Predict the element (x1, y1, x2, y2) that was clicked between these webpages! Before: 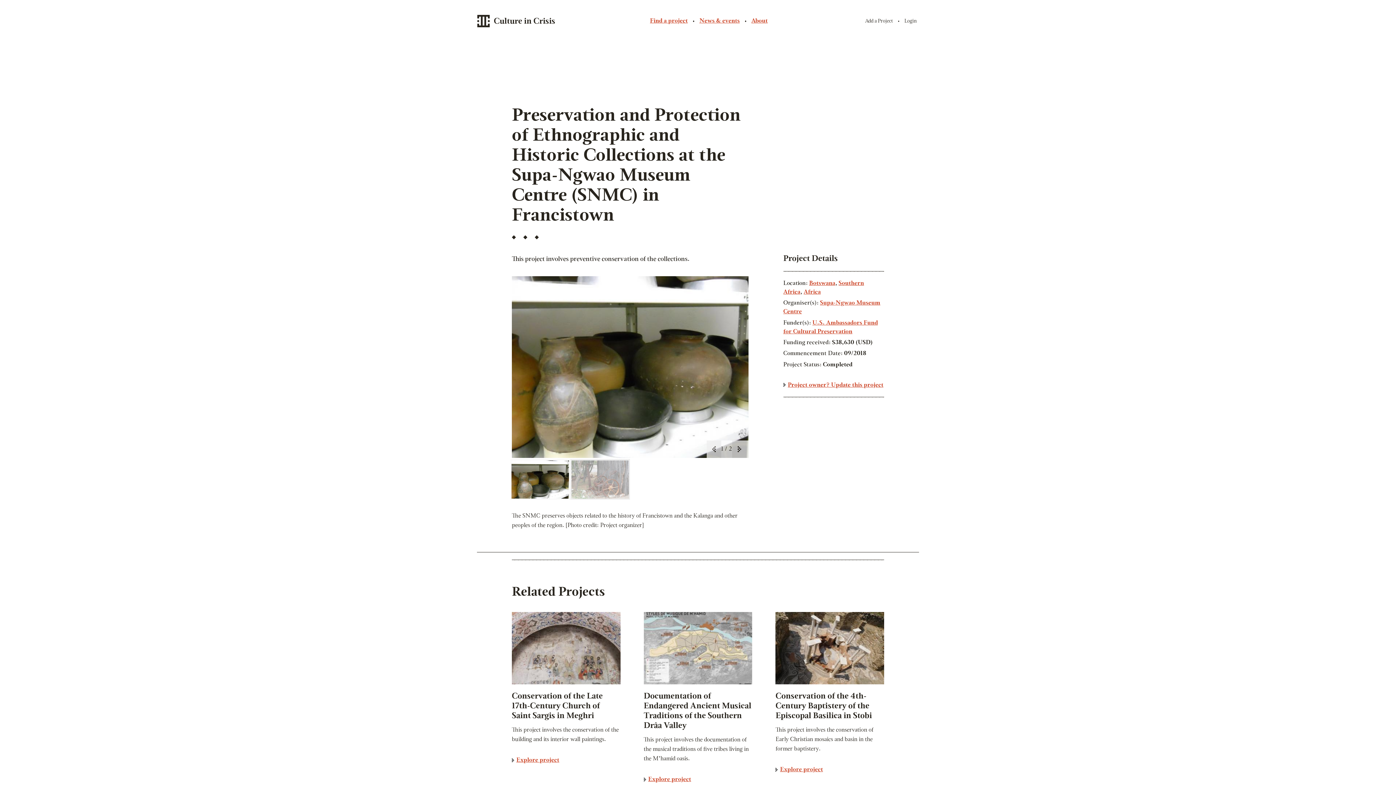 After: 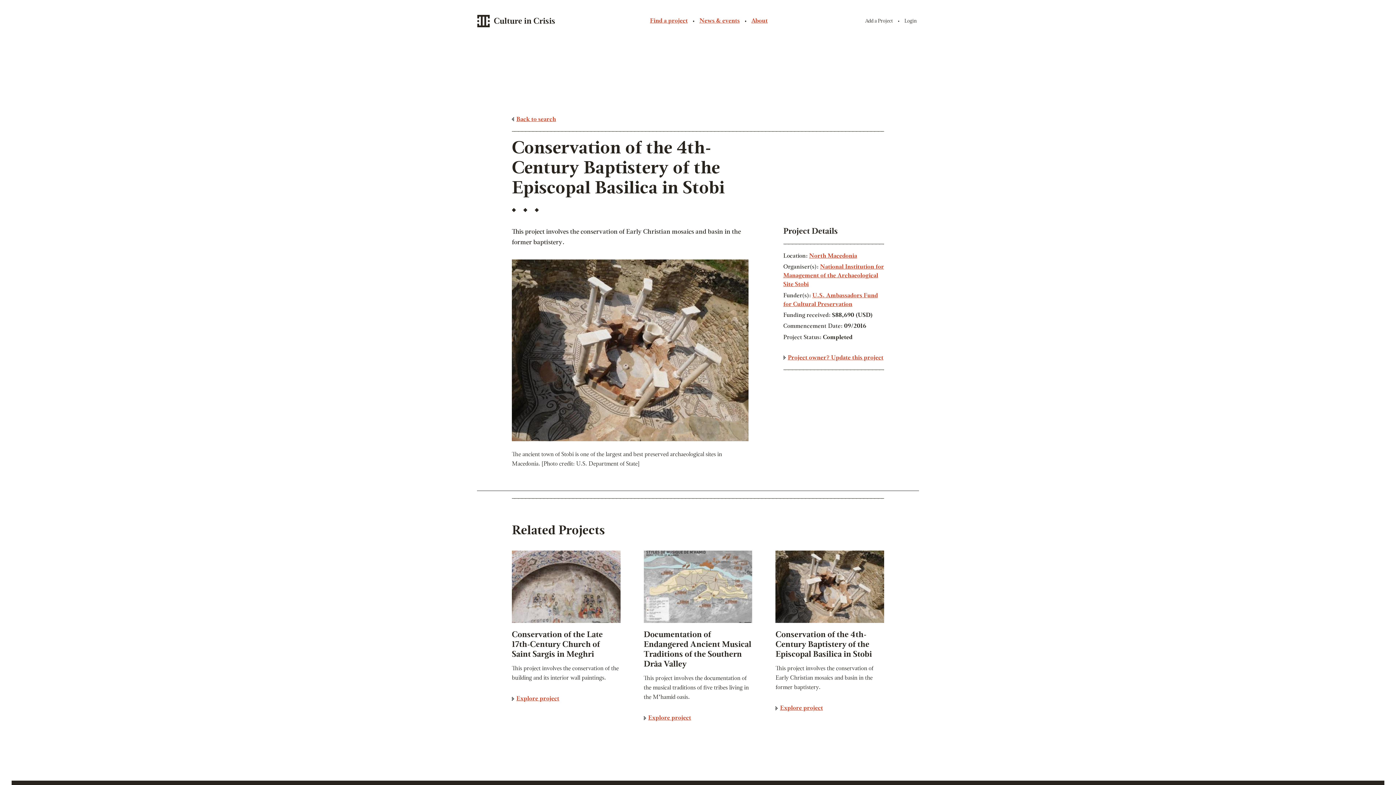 Action: bbox: (775, 612, 884, 684)